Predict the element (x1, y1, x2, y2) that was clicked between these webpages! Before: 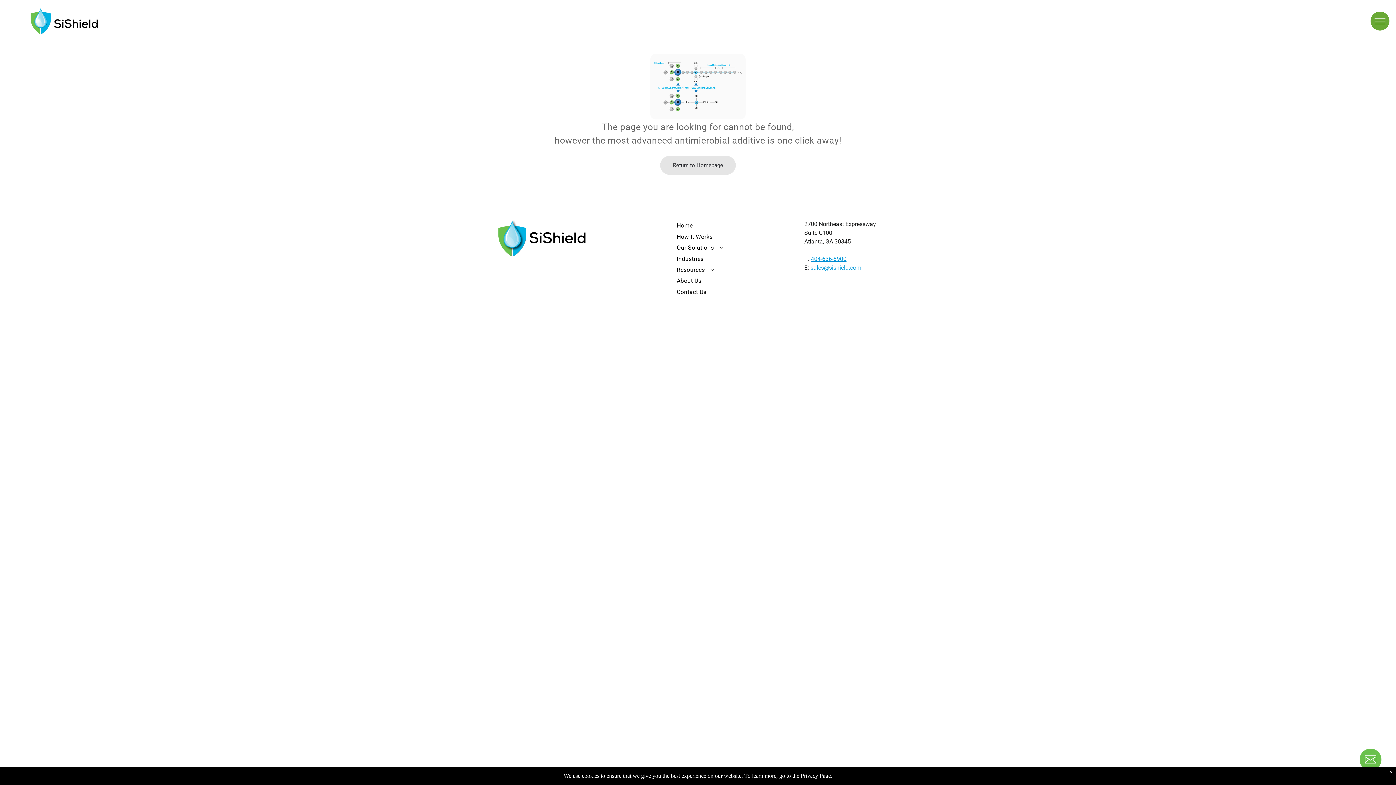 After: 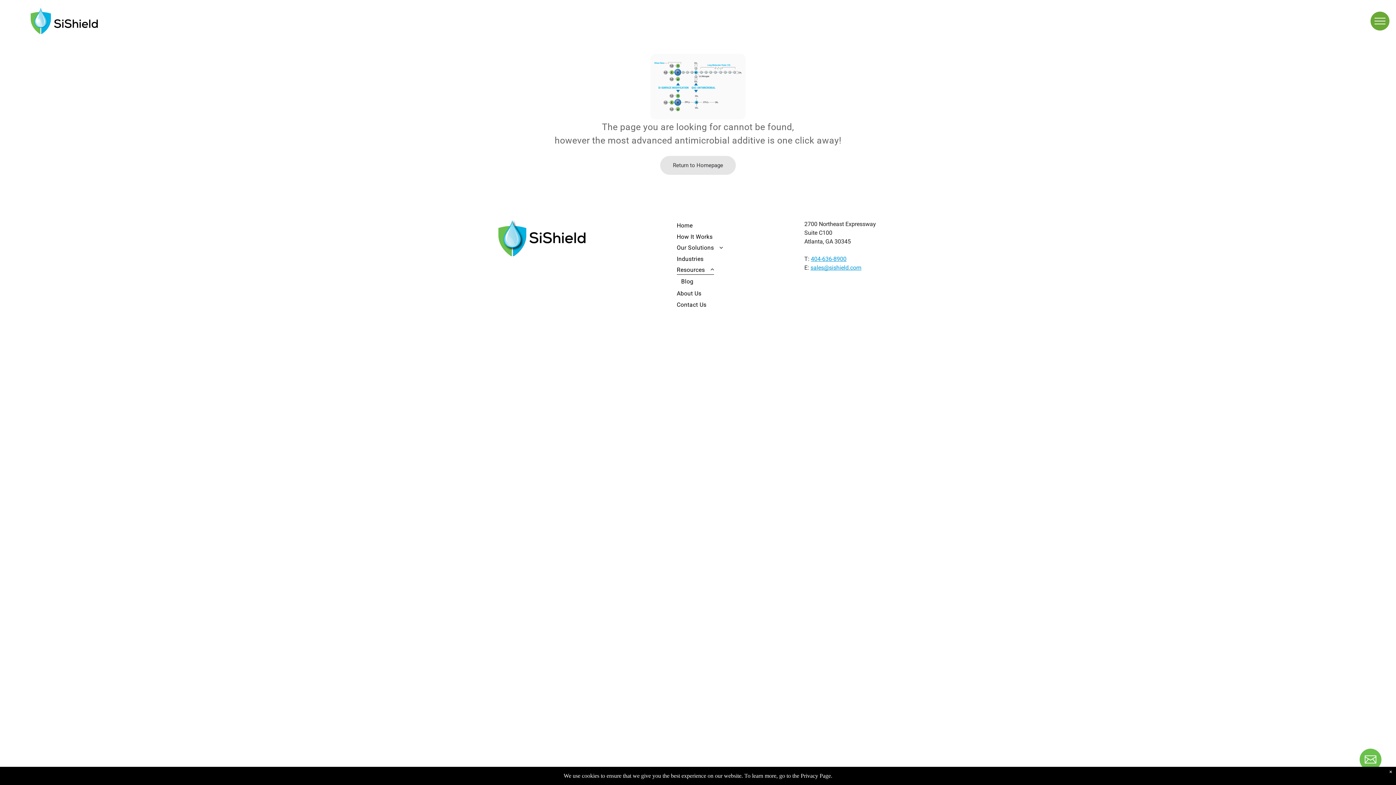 Action: bbox: (676, 264, 772, 275) label: Resources